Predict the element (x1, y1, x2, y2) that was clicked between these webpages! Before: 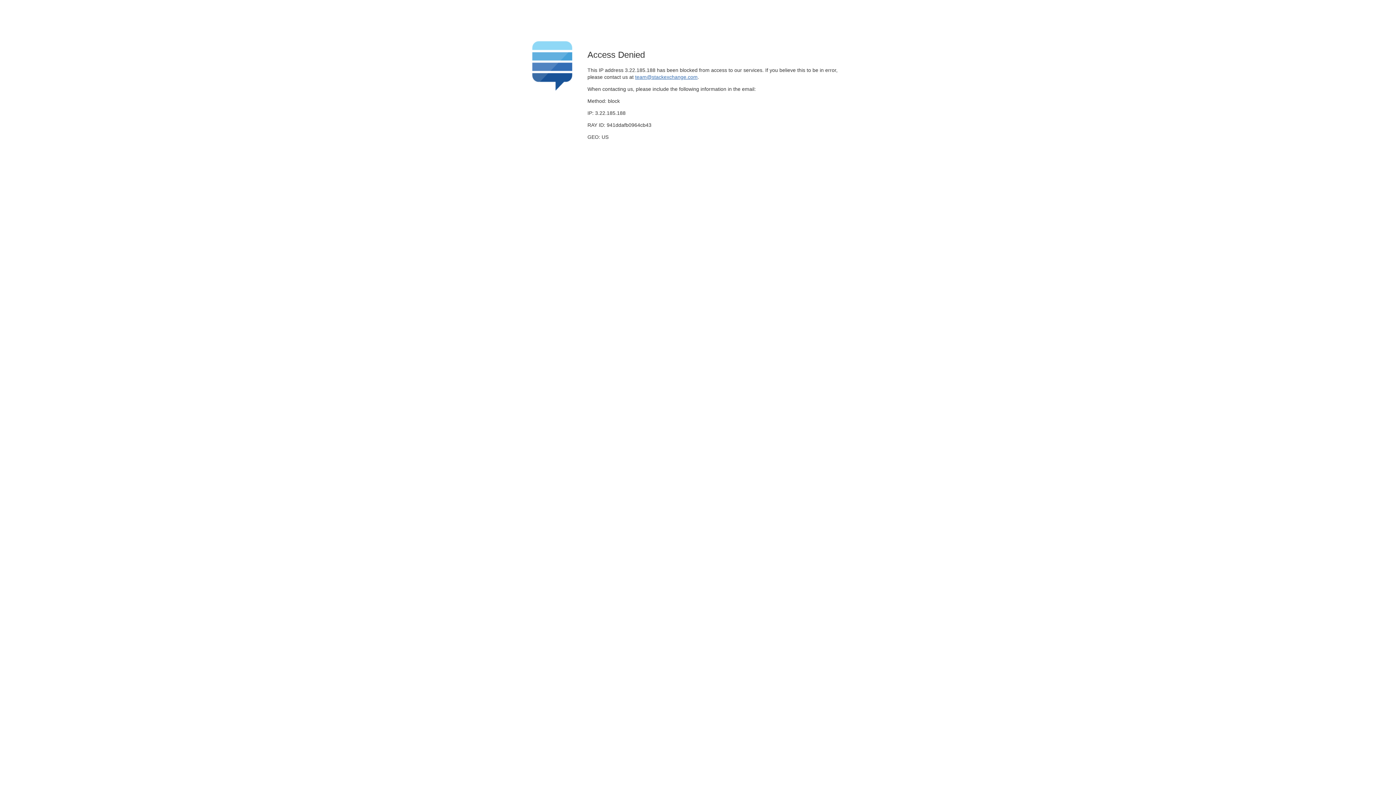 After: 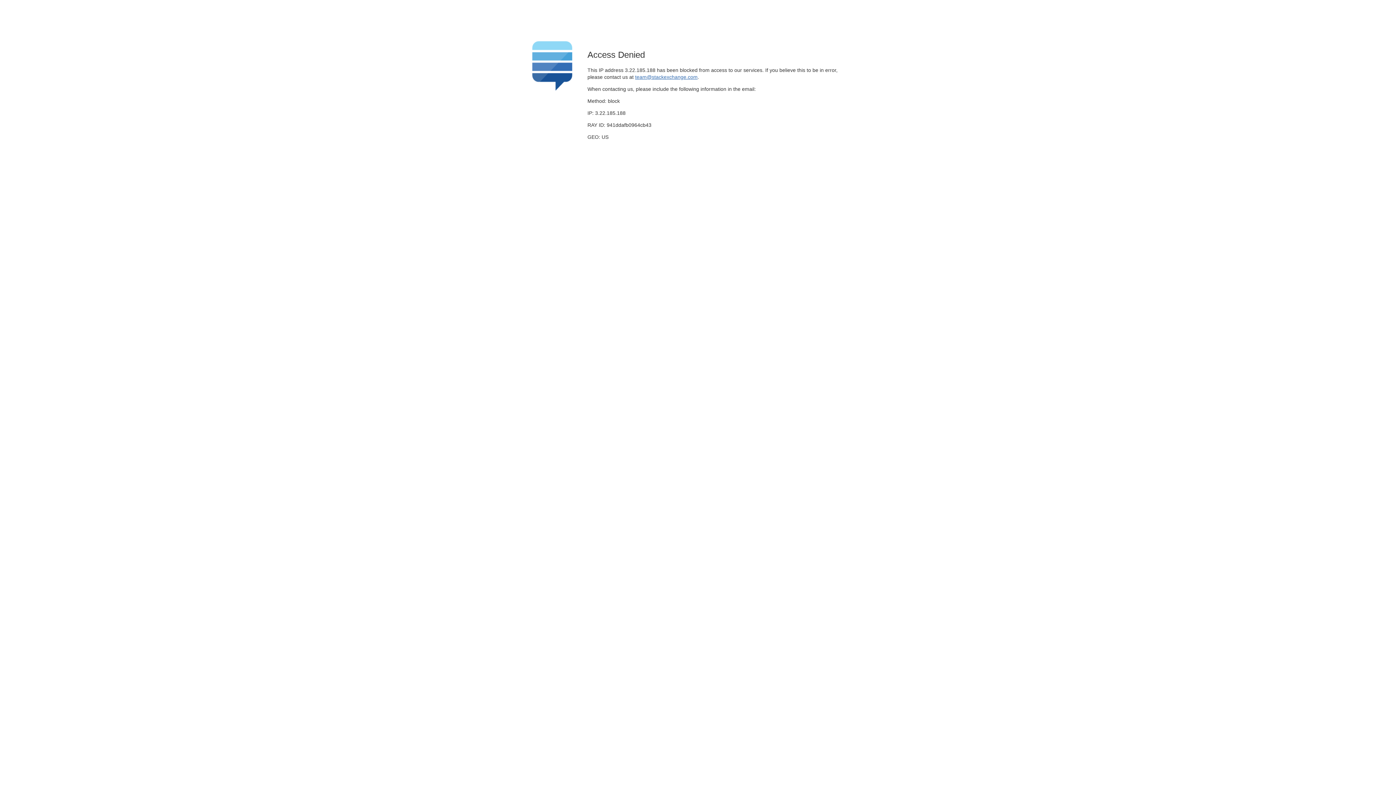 Action: label: team@stackexchange.com bbox: (635, 74, 697, 79)